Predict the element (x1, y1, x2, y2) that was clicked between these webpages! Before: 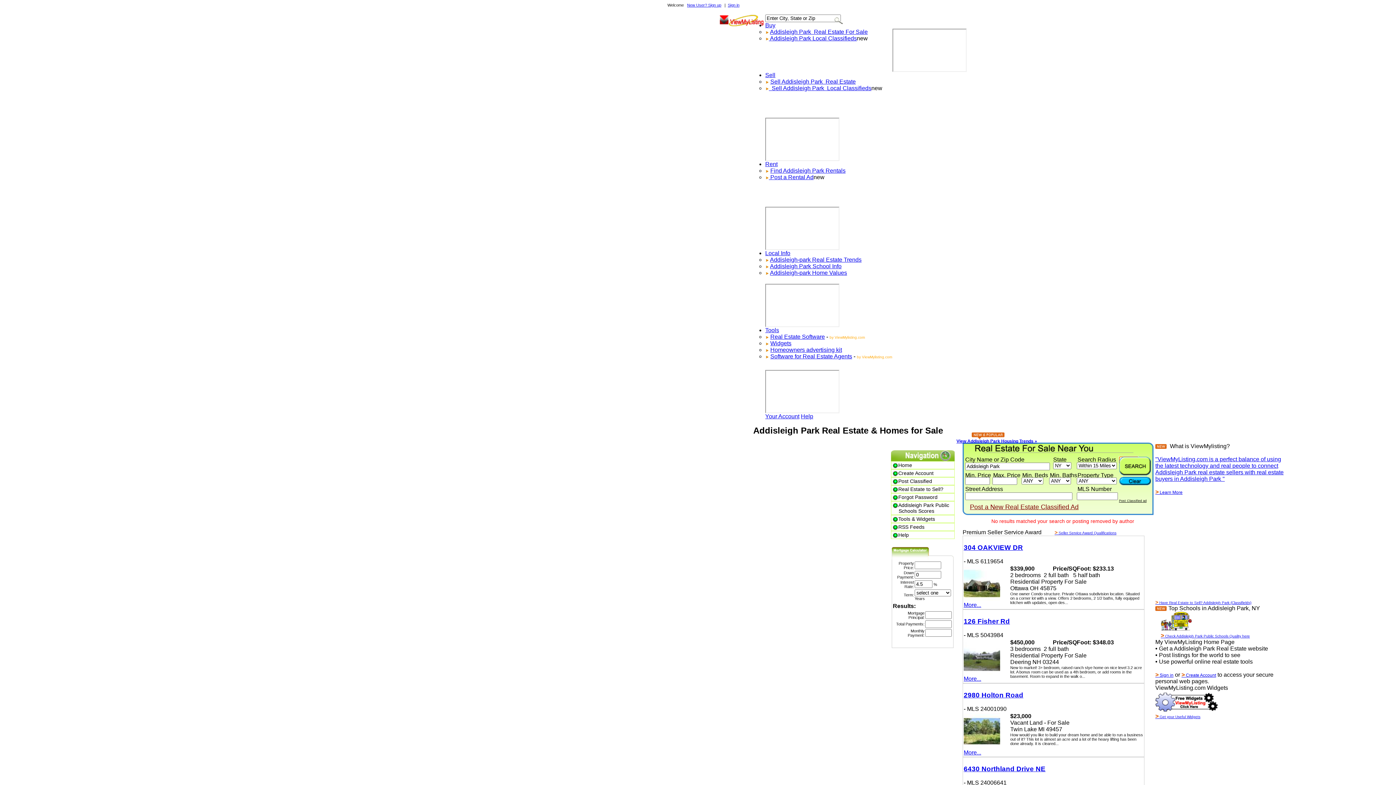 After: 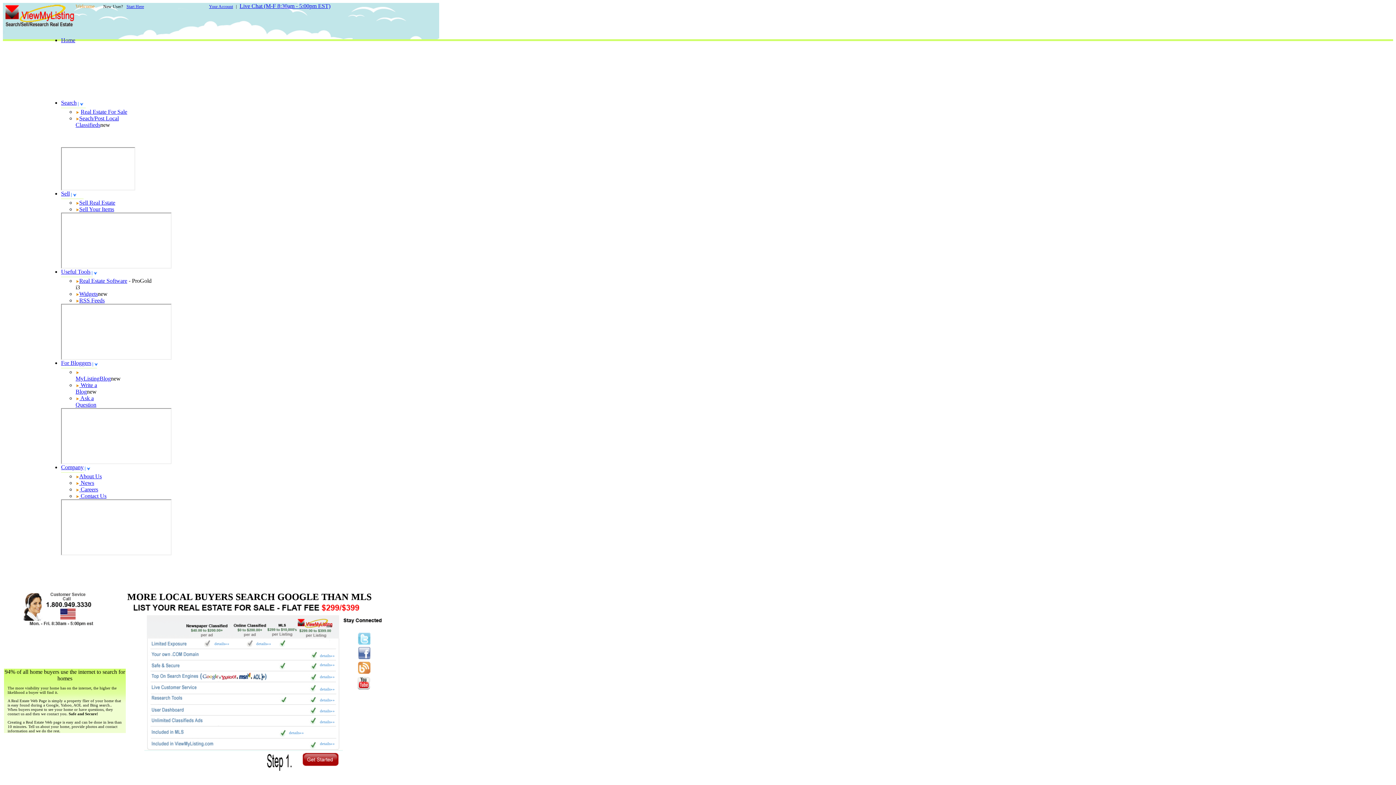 Action: label: Real Estate to Sell? bbox: (893, 486, 943, 492)